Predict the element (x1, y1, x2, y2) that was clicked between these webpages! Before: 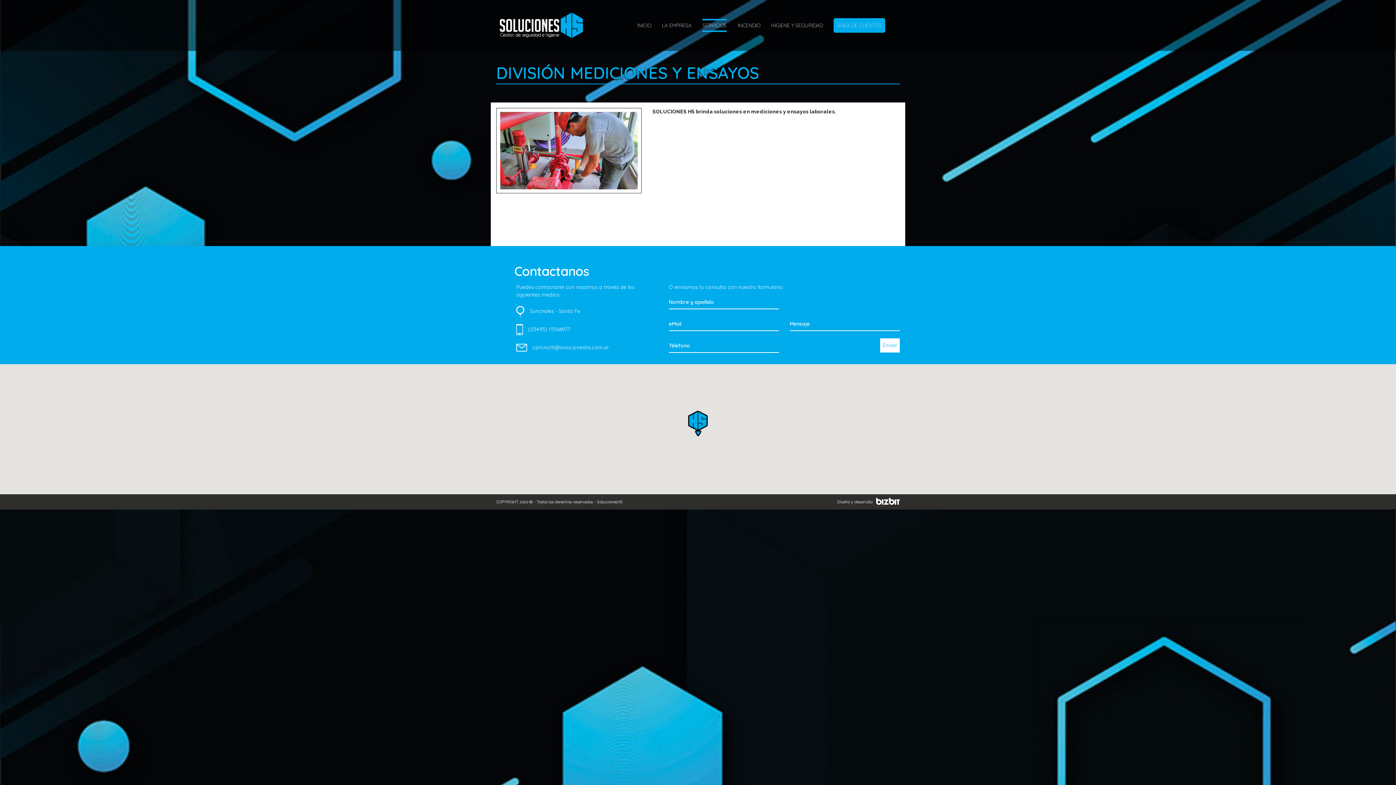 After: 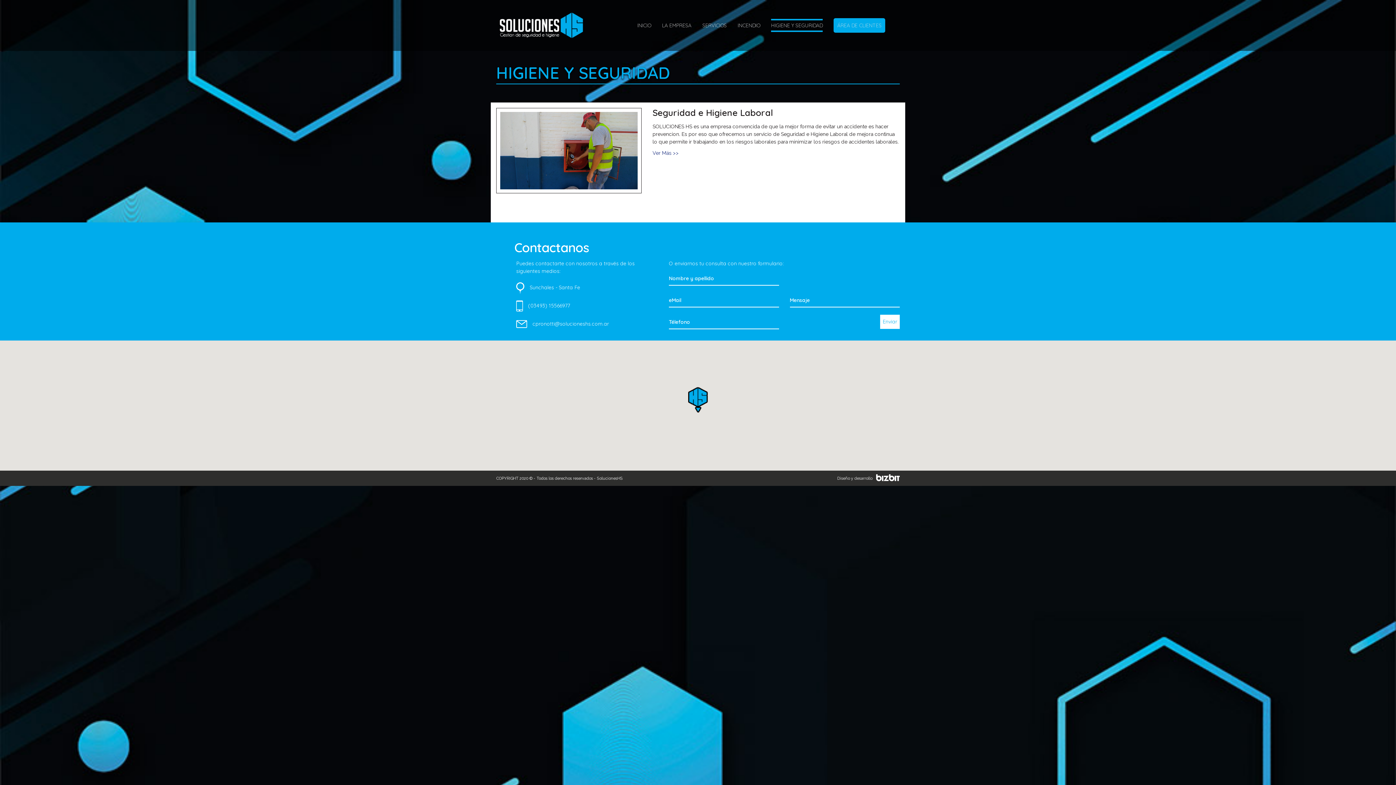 Action: bbox: (771, 20, 822, 30) label: HIGIENE Y SEGURIDAD